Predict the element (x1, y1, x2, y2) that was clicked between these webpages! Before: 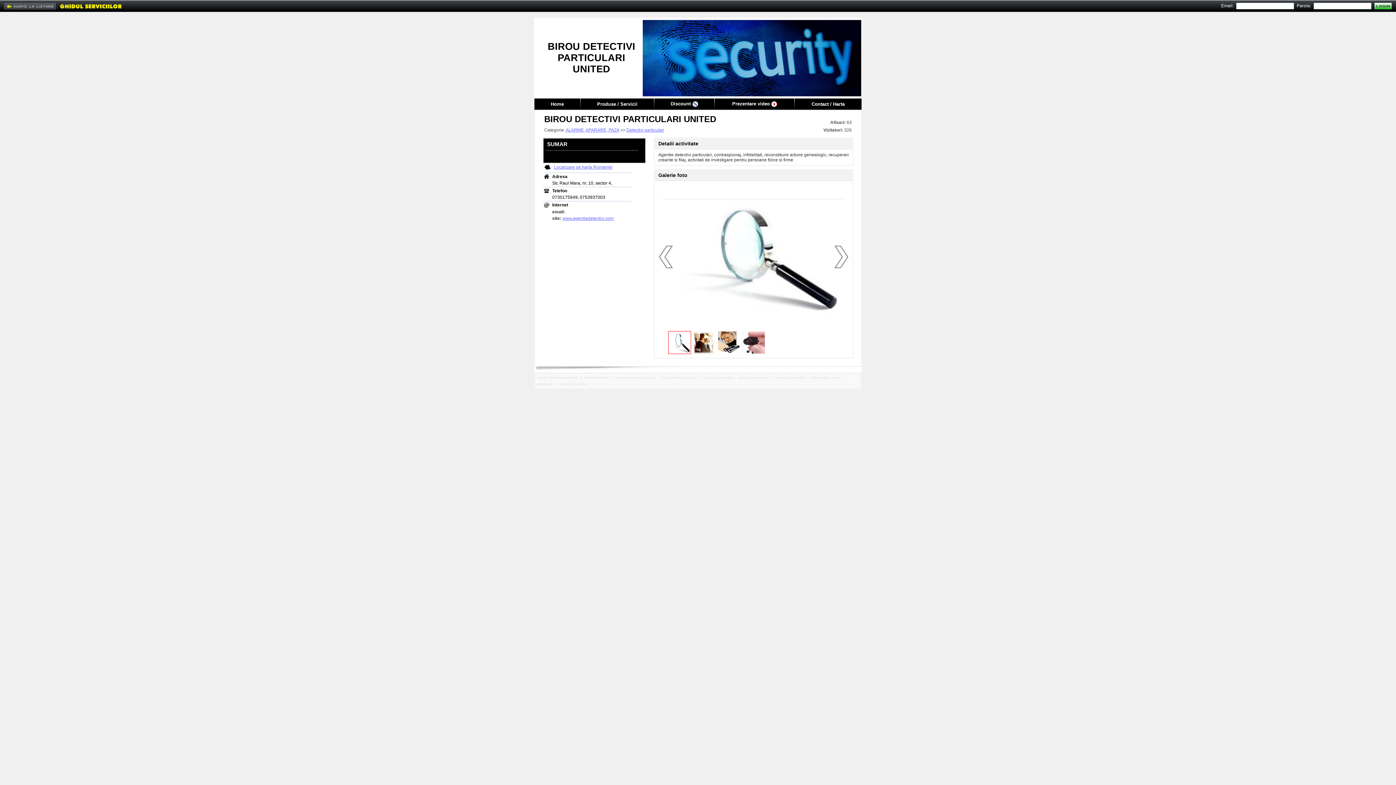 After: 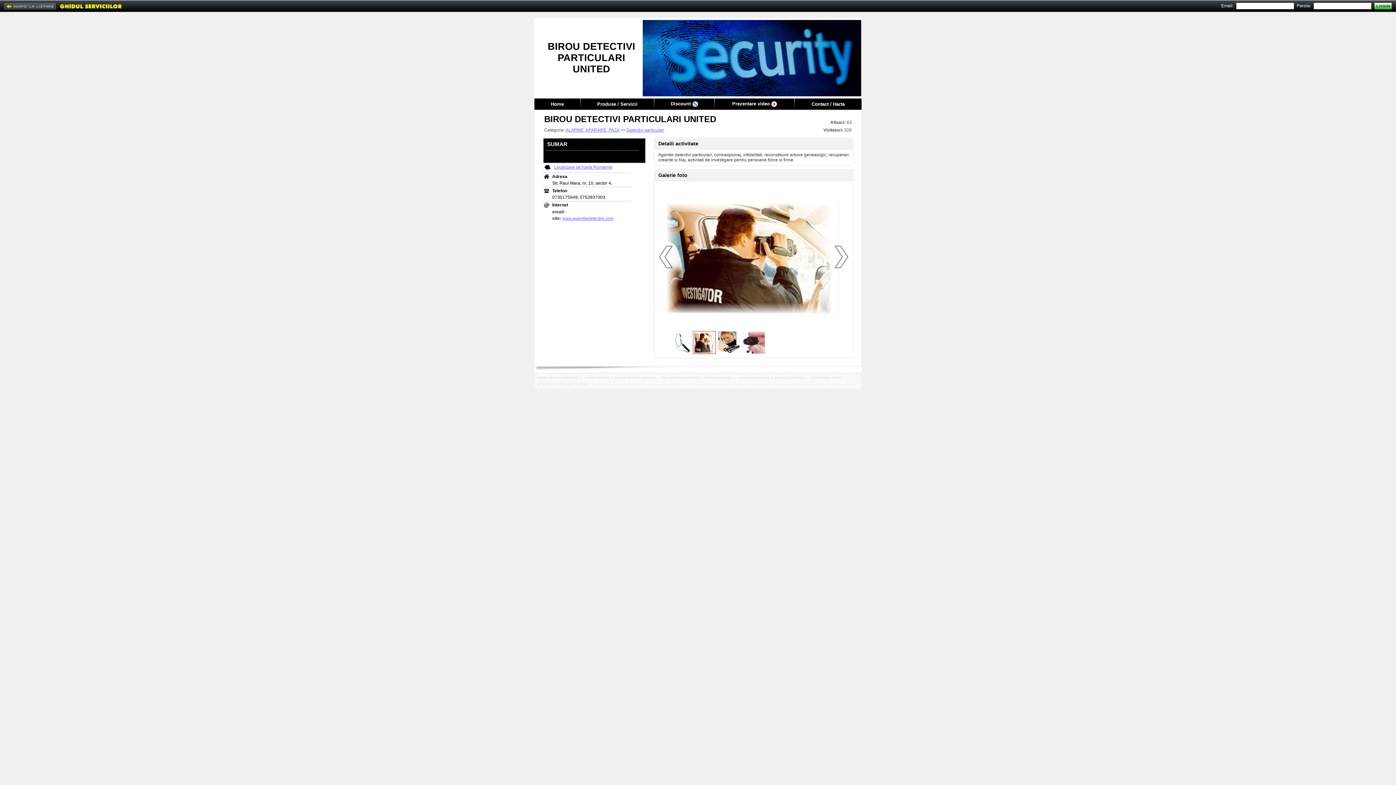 Action: bbox: (693, 331, 717, 354)